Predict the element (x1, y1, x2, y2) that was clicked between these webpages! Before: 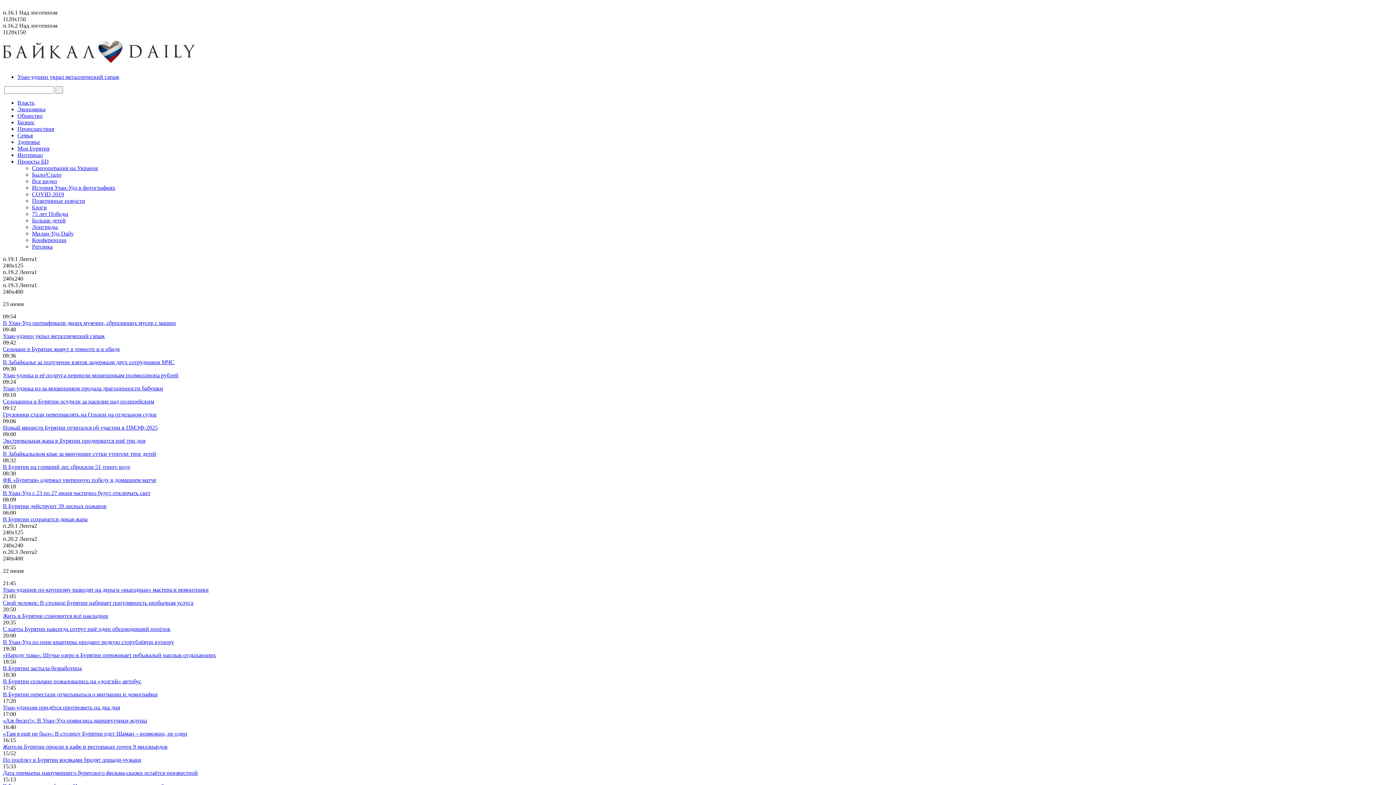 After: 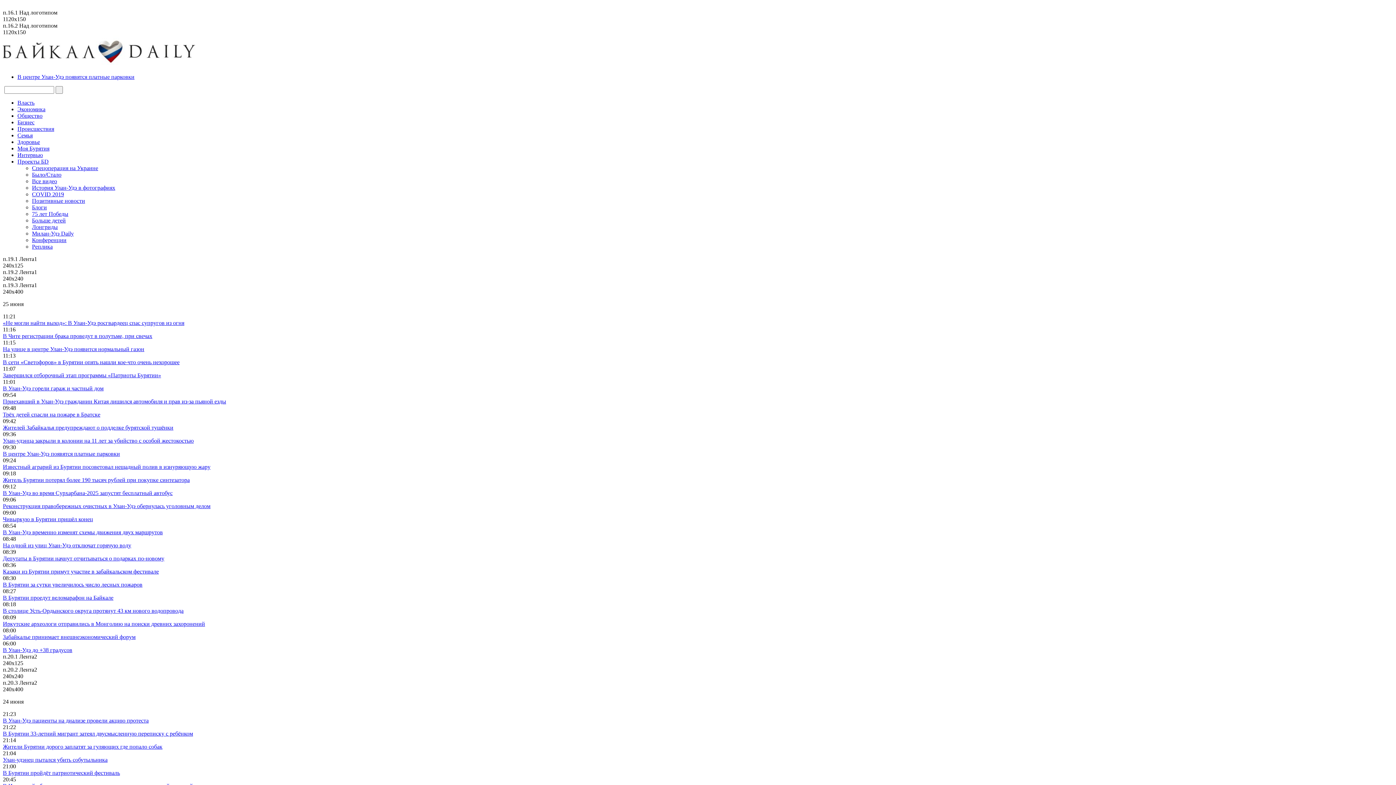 Action: label: В Улан-Удэ оштрафовали двоих мужчин, сбросивших мусор с машин bbox: (2, 320, 176, 326)